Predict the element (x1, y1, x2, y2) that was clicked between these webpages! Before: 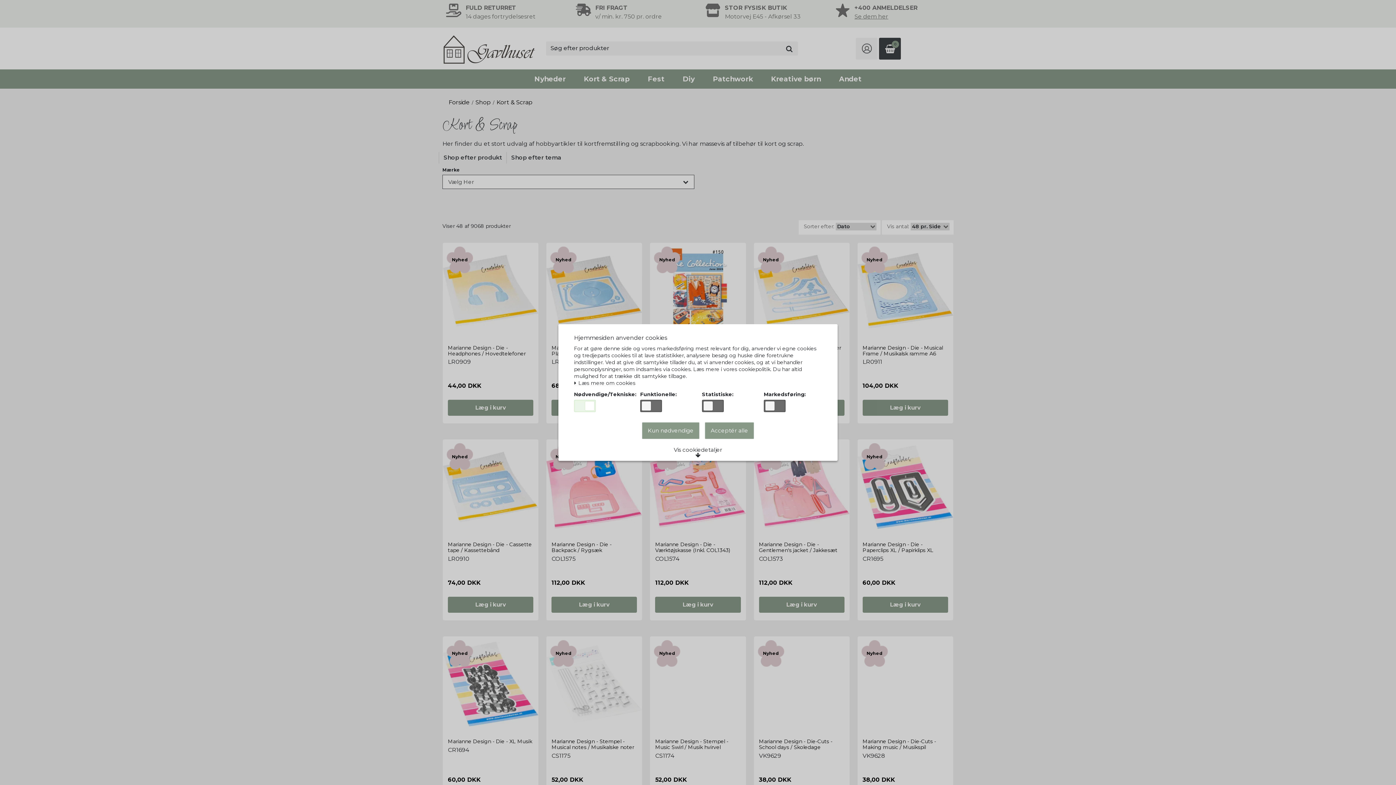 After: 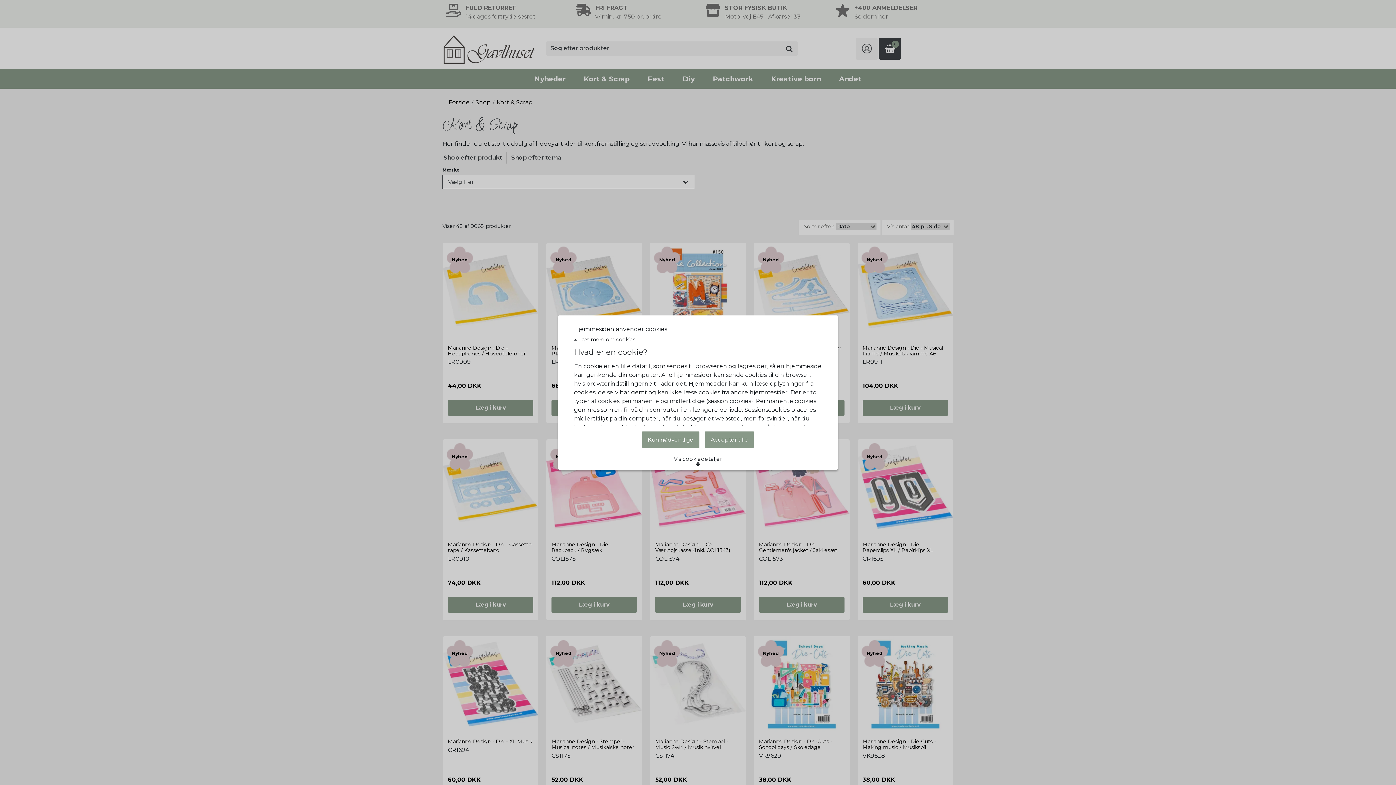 Action: label:  Læs mere om cookies bbox: (574, 380, 635, 386)